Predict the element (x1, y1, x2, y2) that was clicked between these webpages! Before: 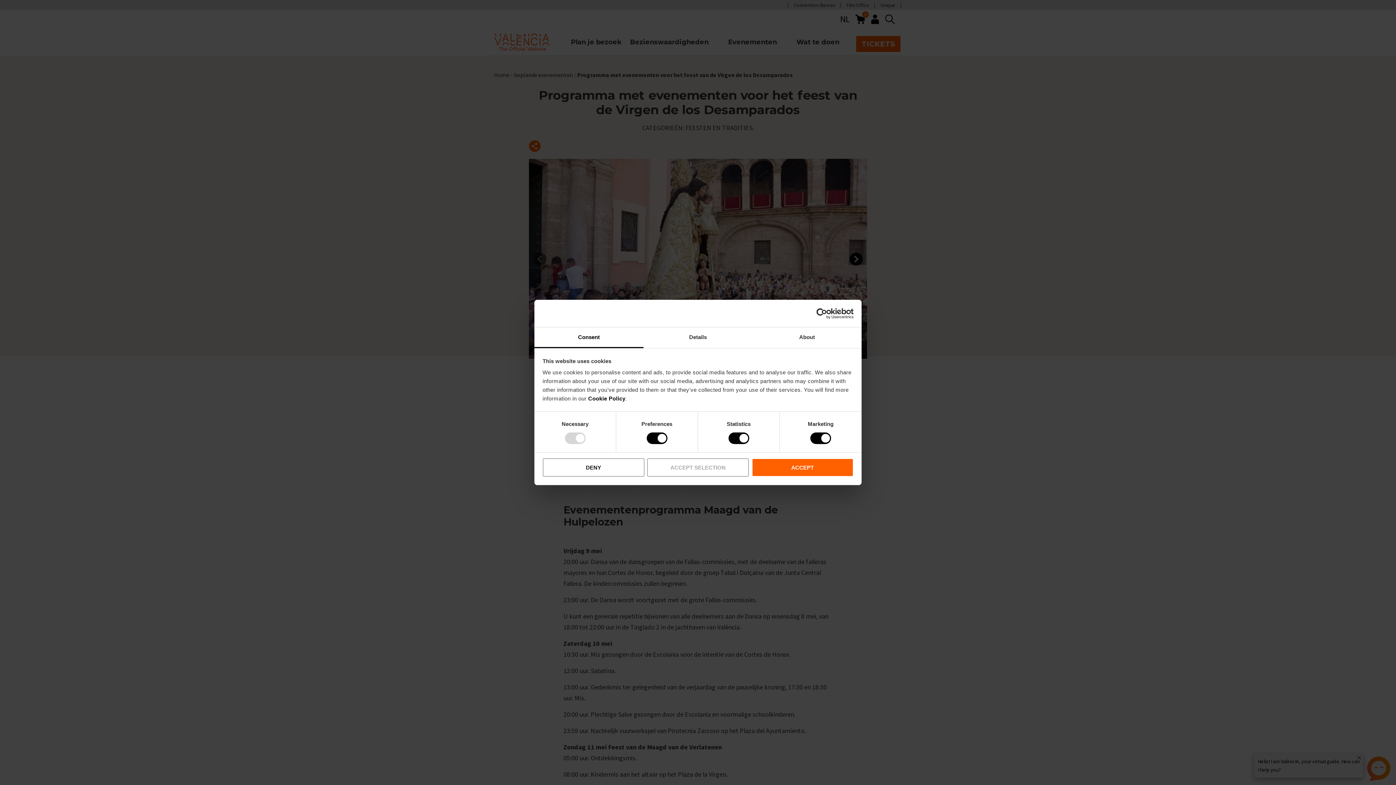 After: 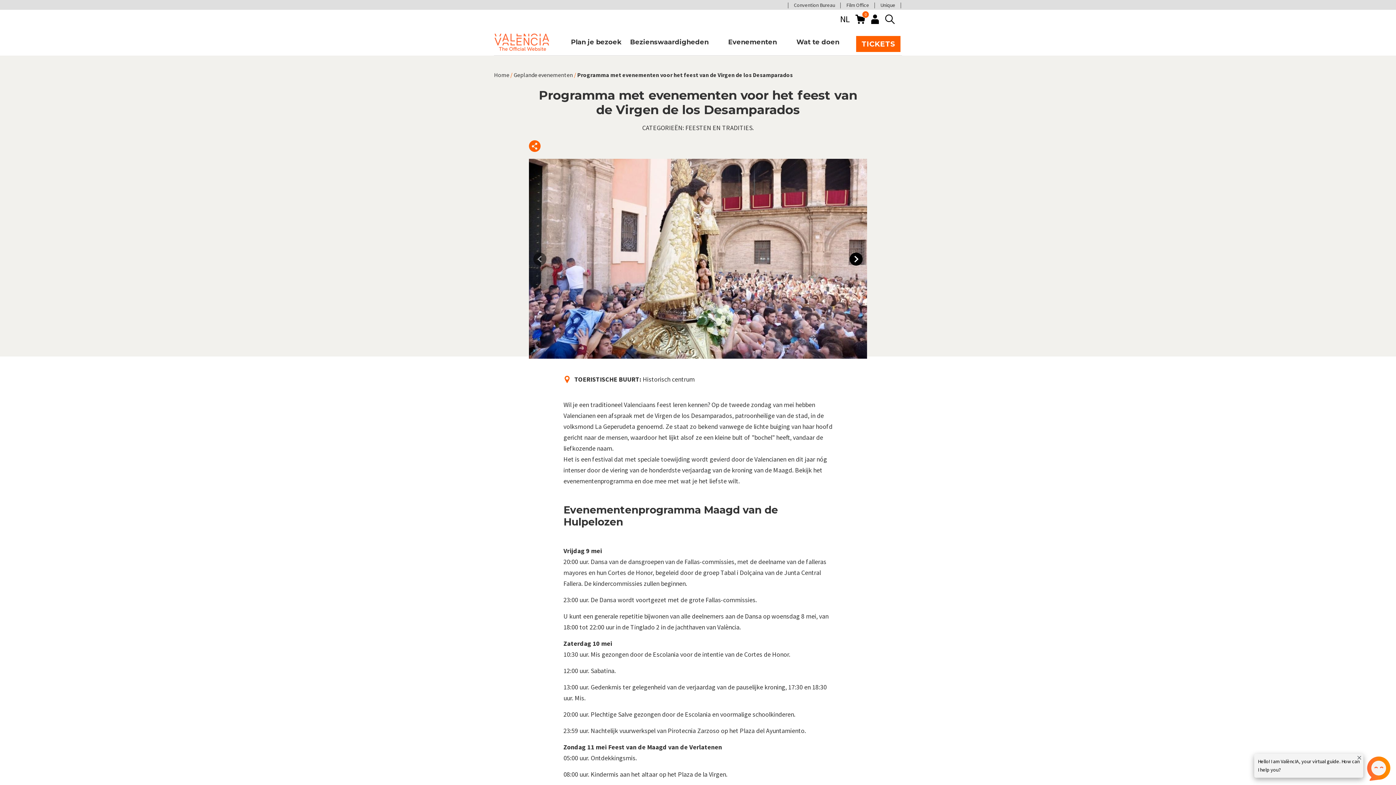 Action: label: ACCEPT bbox: (751, 458, 853, 476)